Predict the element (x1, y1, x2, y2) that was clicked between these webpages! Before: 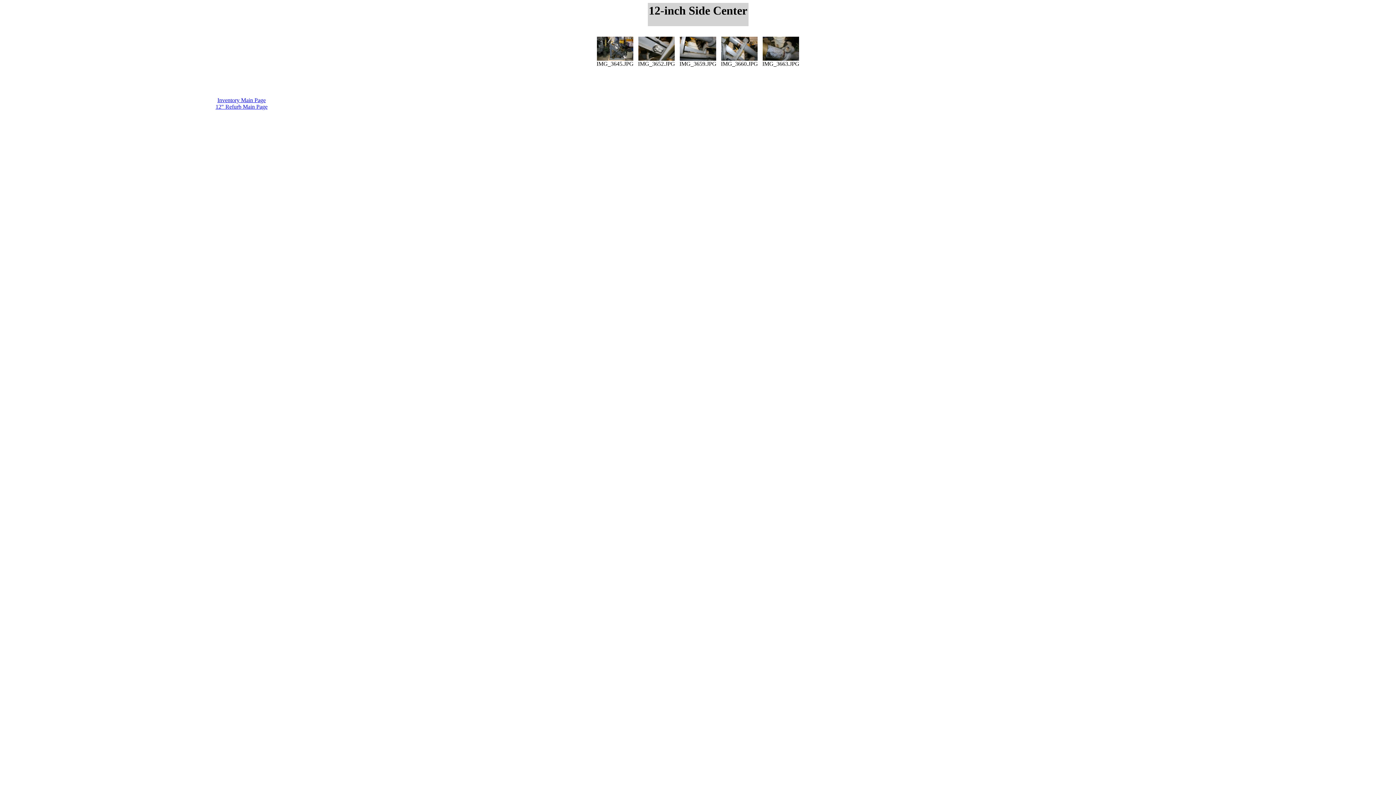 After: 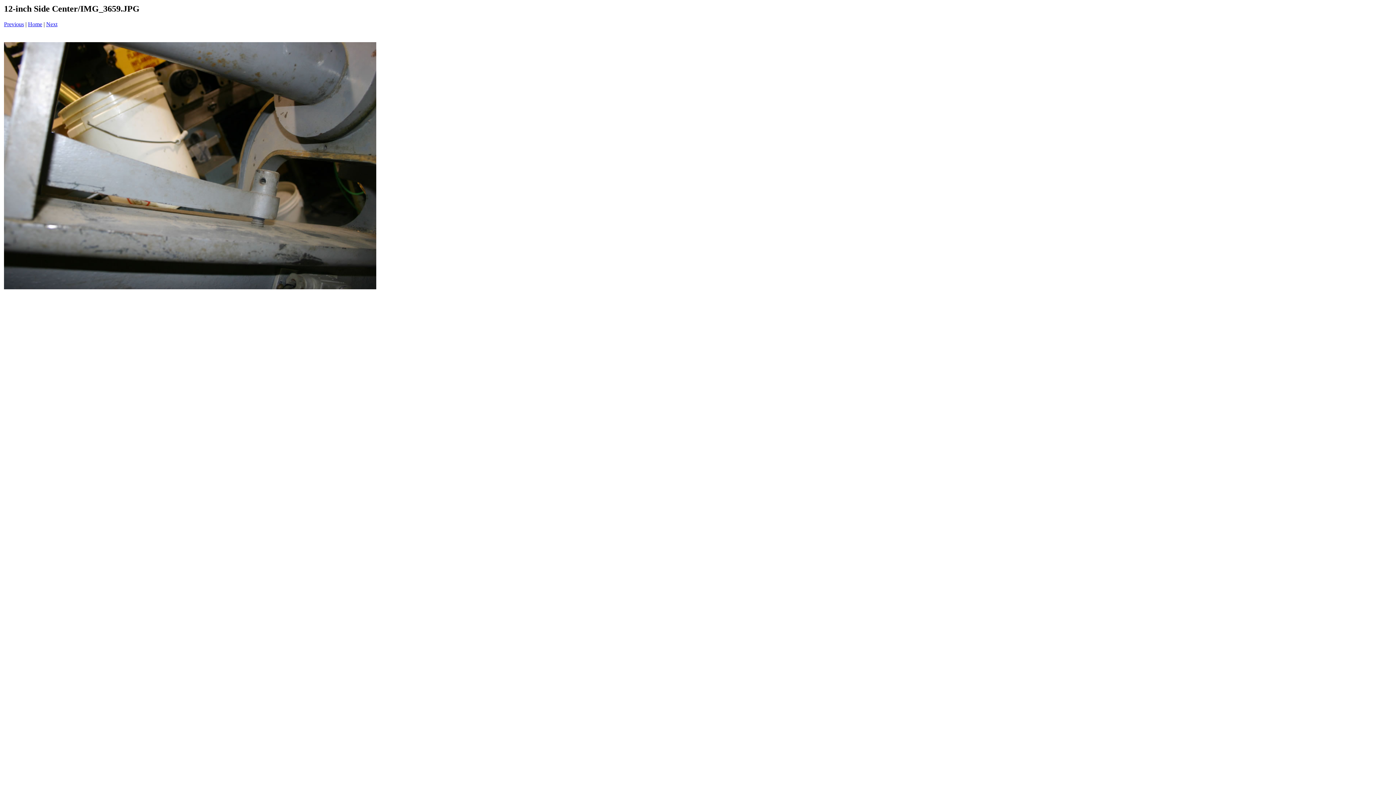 Action: bbox: (680, 55, 716, 61)